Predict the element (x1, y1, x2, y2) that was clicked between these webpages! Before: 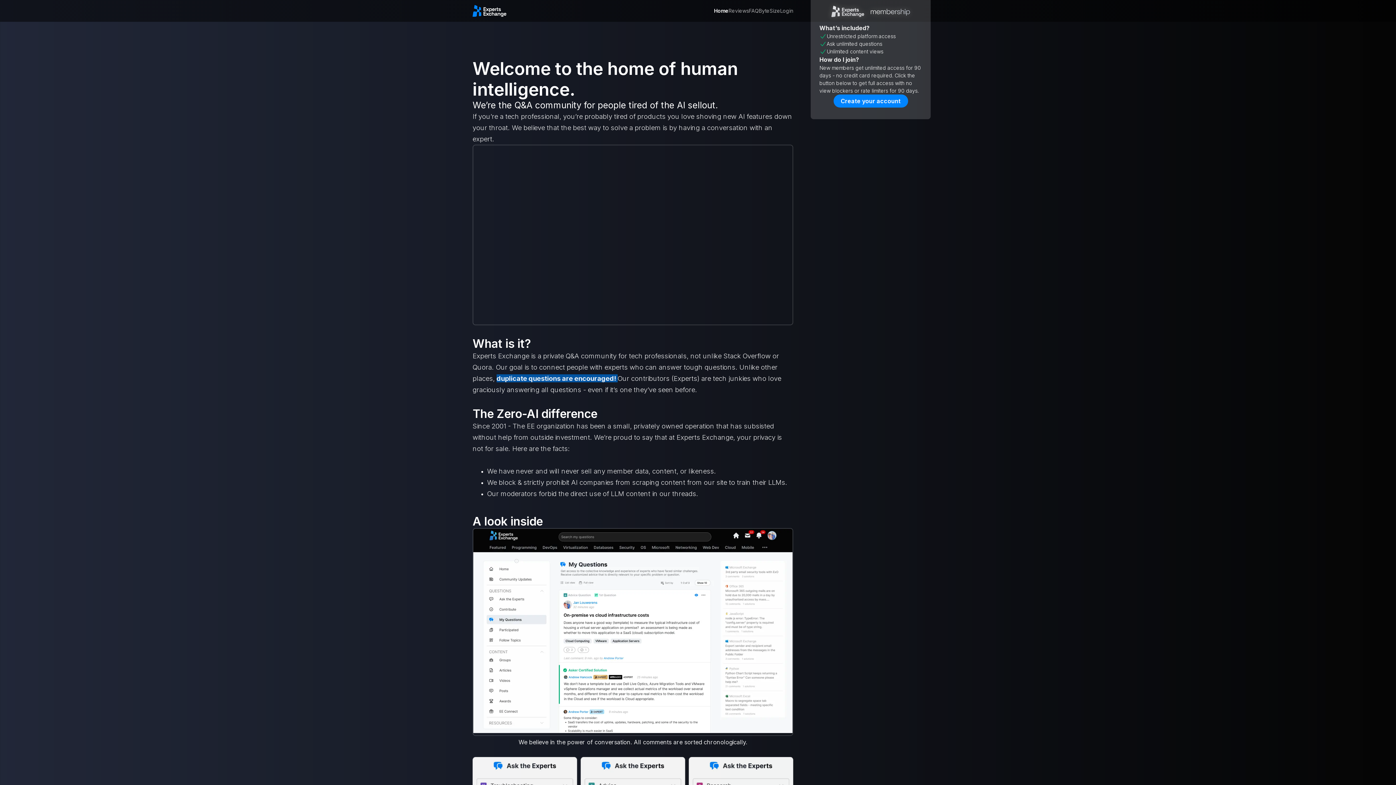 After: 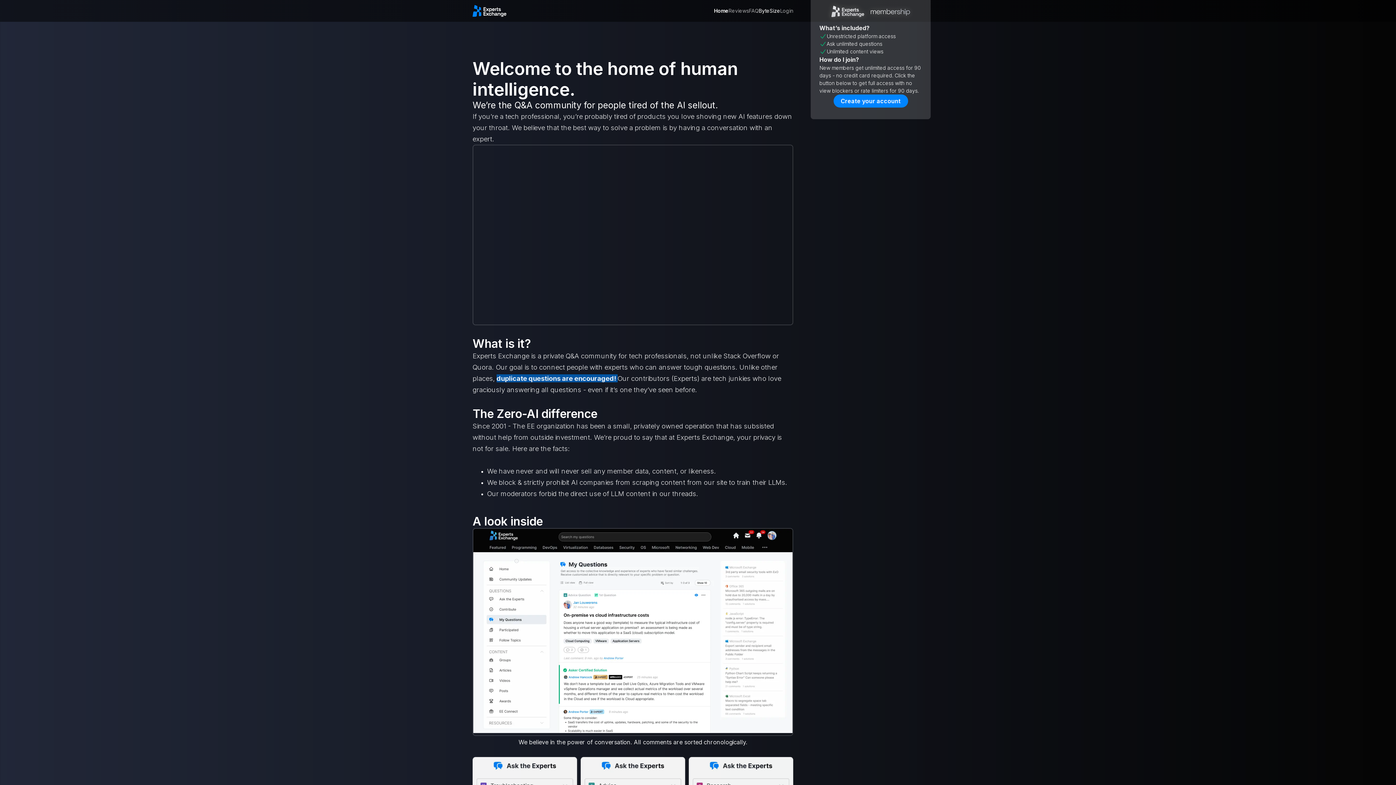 Action: label: ByteSize bbox: (758, 6, 780, 14)